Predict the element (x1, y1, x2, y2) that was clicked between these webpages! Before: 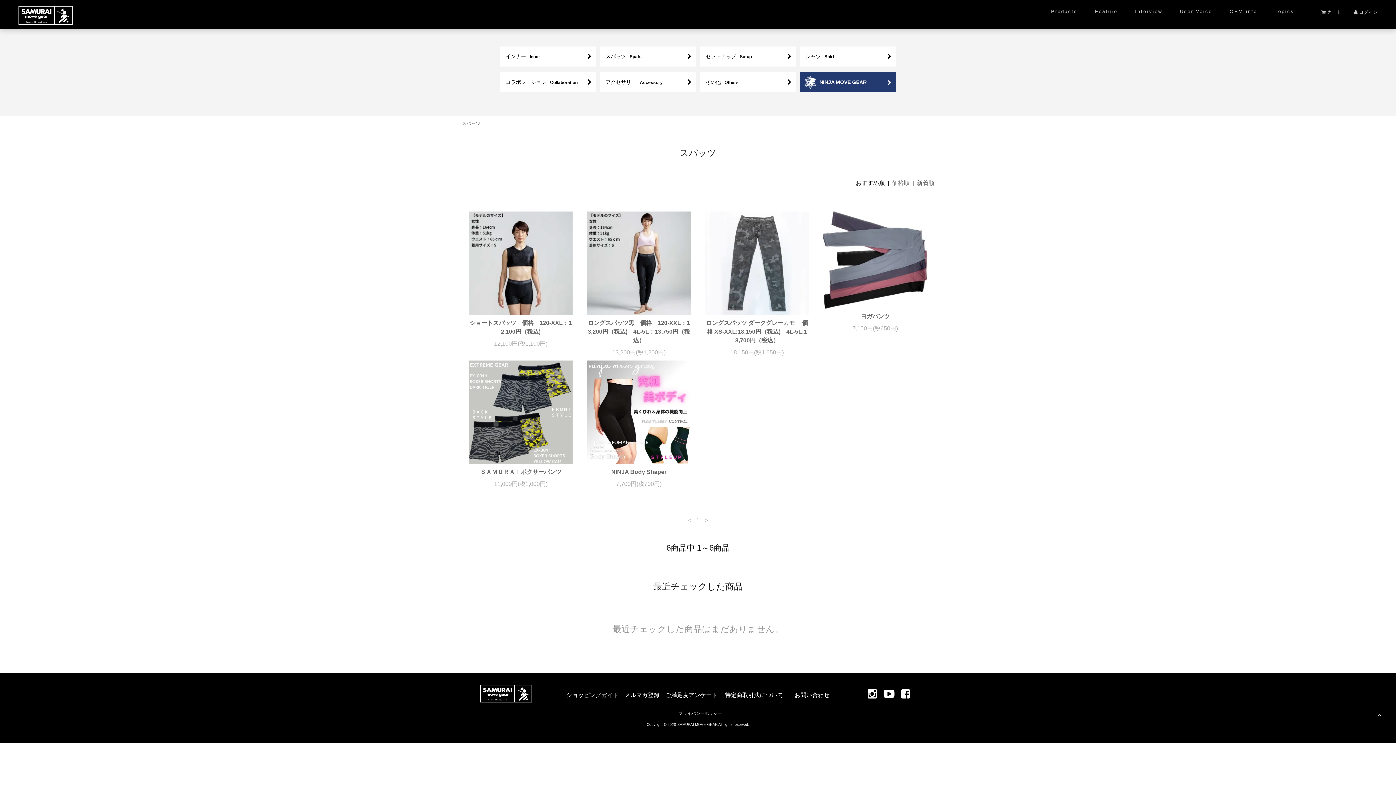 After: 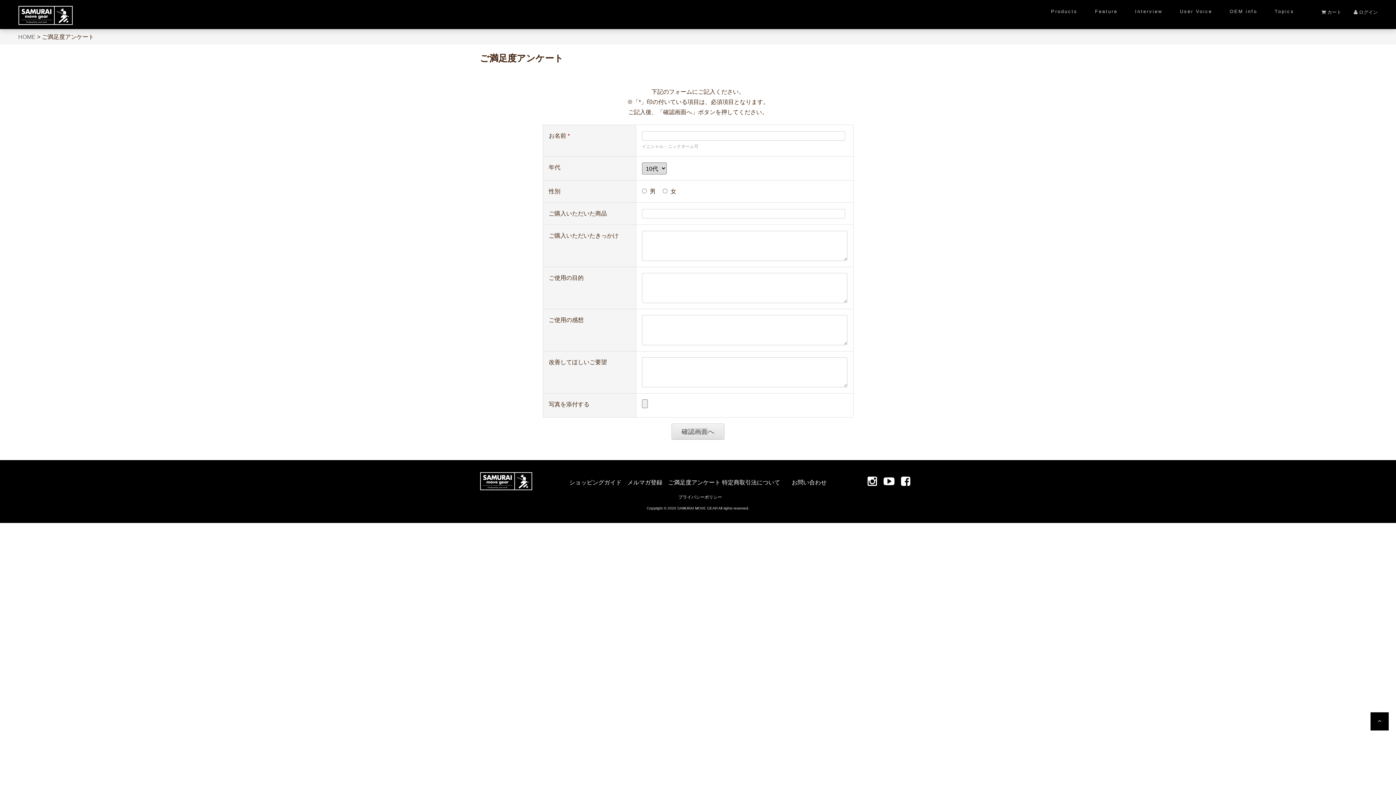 Action: bbox: (665, 692, 717, 698) label: ご満足度アンケート